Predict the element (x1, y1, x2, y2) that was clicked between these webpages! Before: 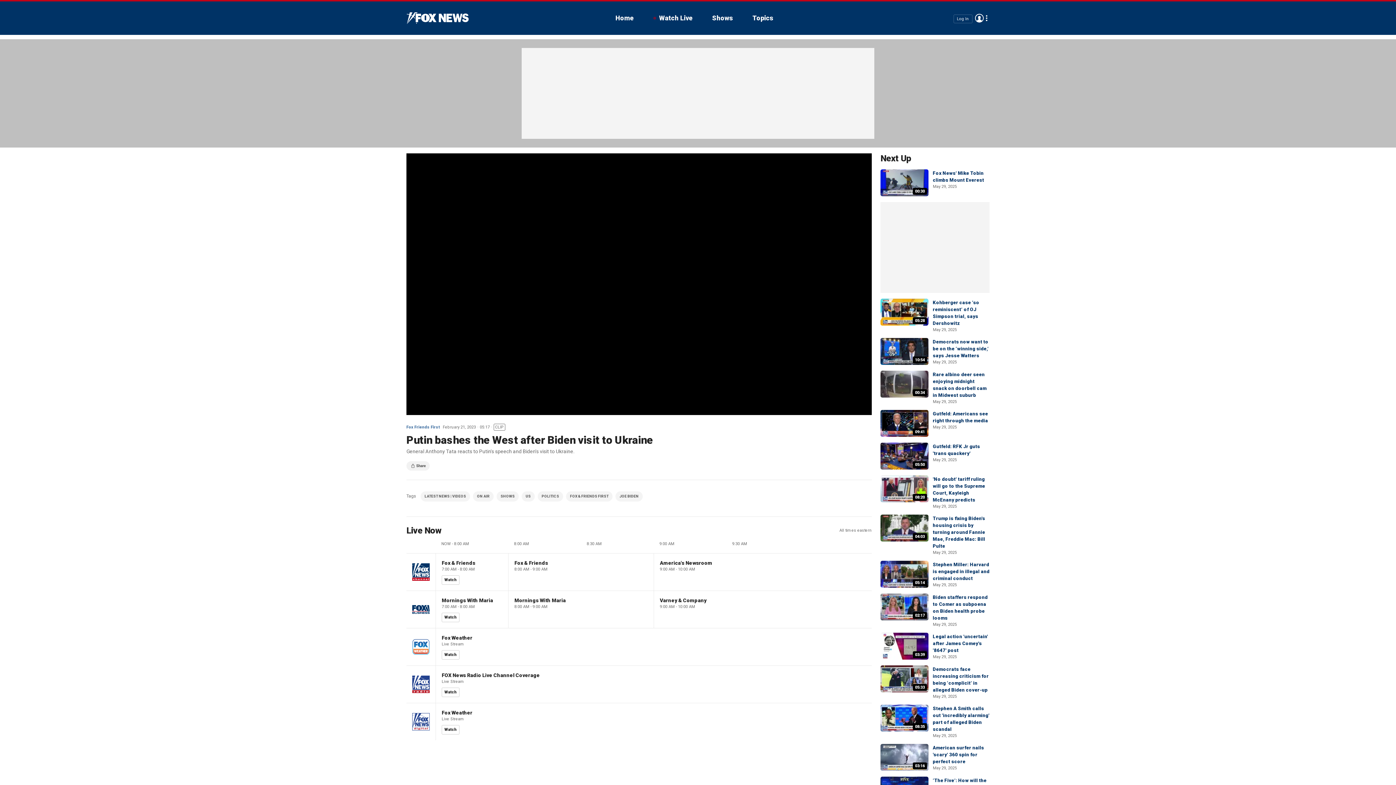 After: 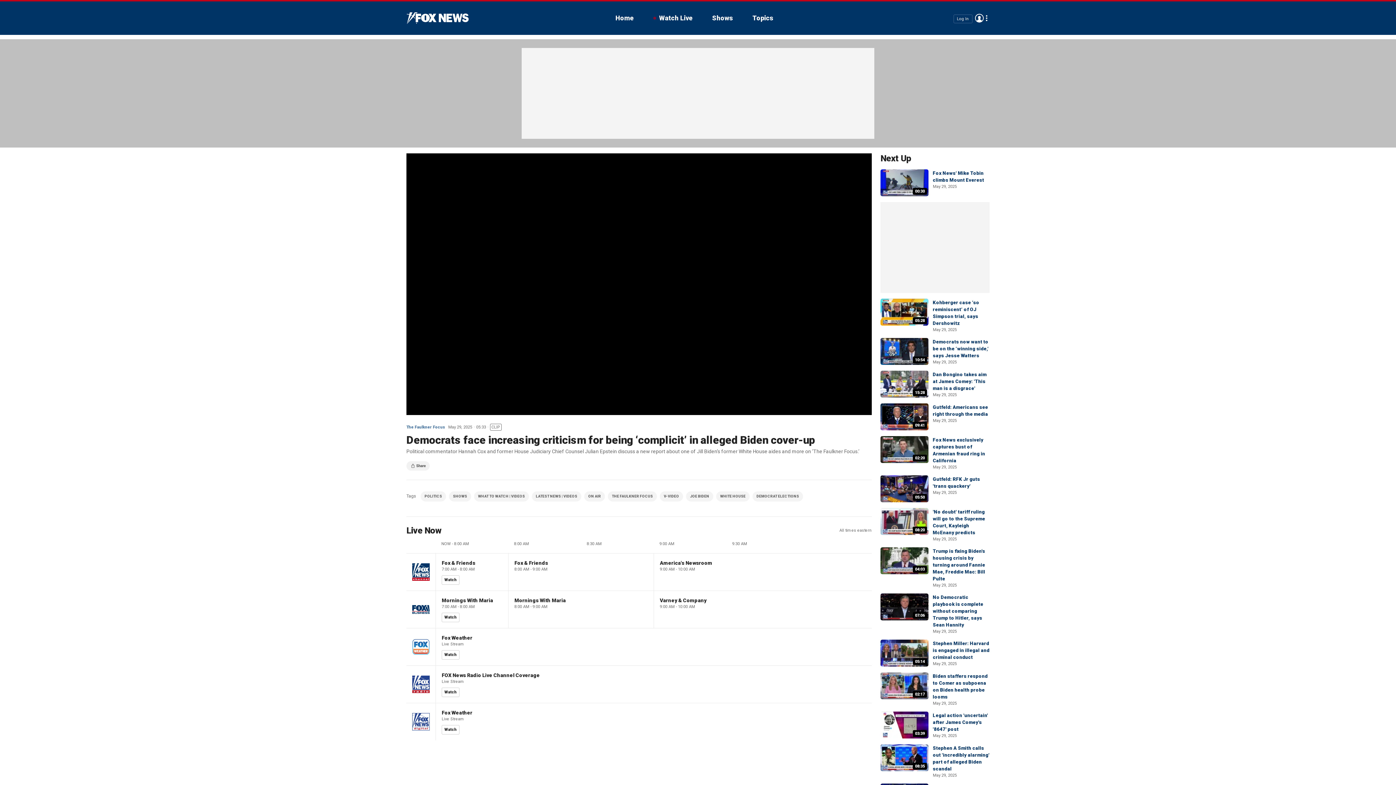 Action: bbox: (880, 665, 928, 692) label: 05:33